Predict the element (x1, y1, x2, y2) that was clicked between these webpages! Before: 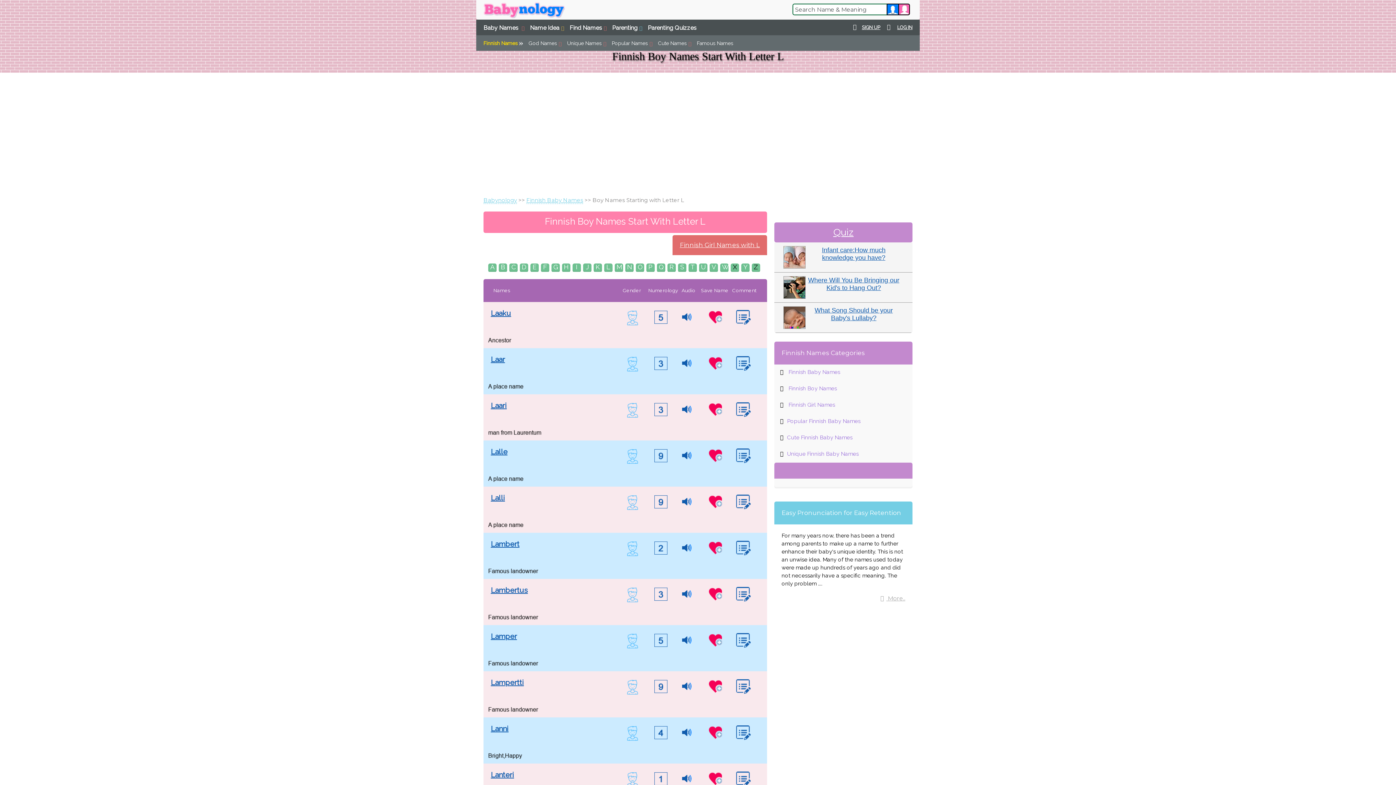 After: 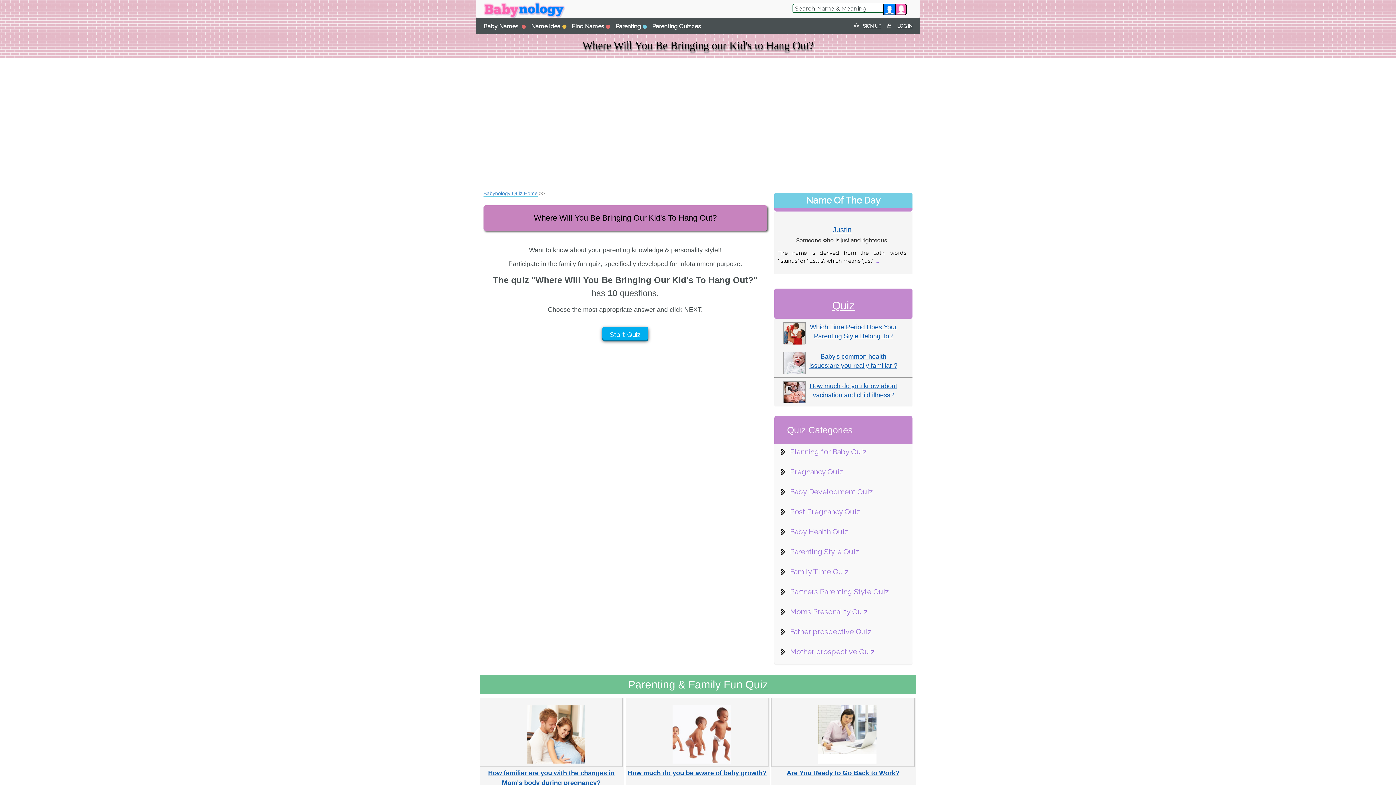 Action: label: Where Will You Be Bringing our Kid's to Hang Out? bbox: (808, 276, 899, 291)